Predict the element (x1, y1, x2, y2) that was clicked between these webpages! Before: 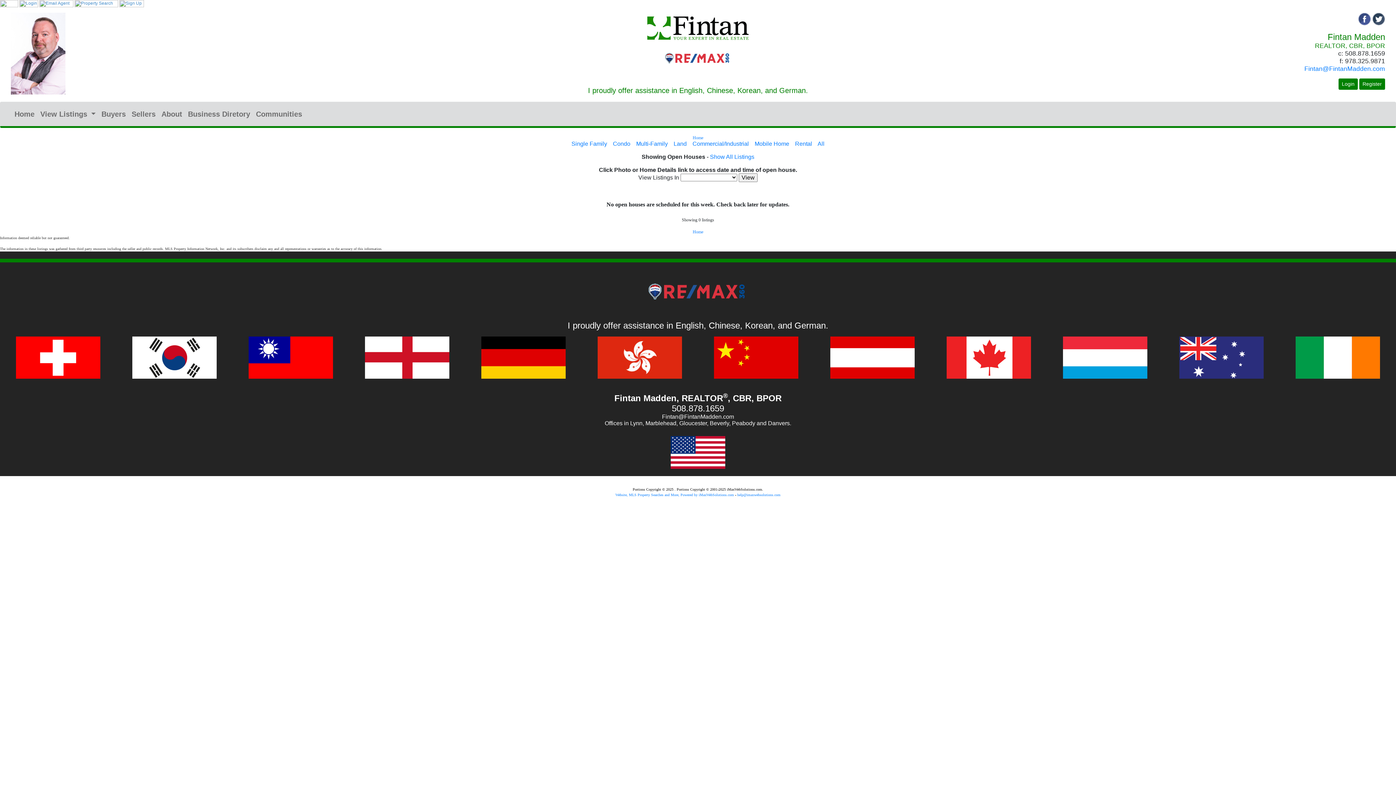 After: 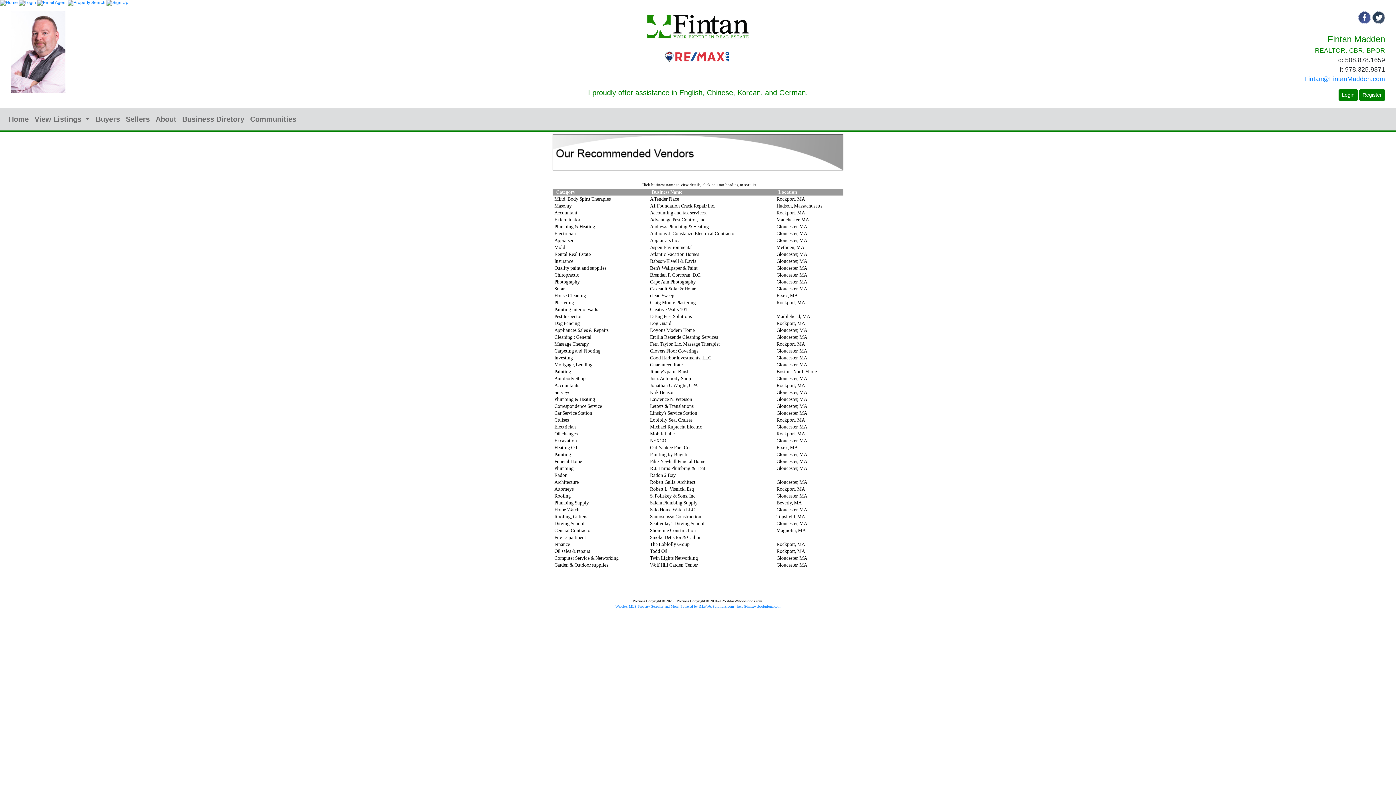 Action: bbox: (185, 105, 253, 123) label: Business Diretory